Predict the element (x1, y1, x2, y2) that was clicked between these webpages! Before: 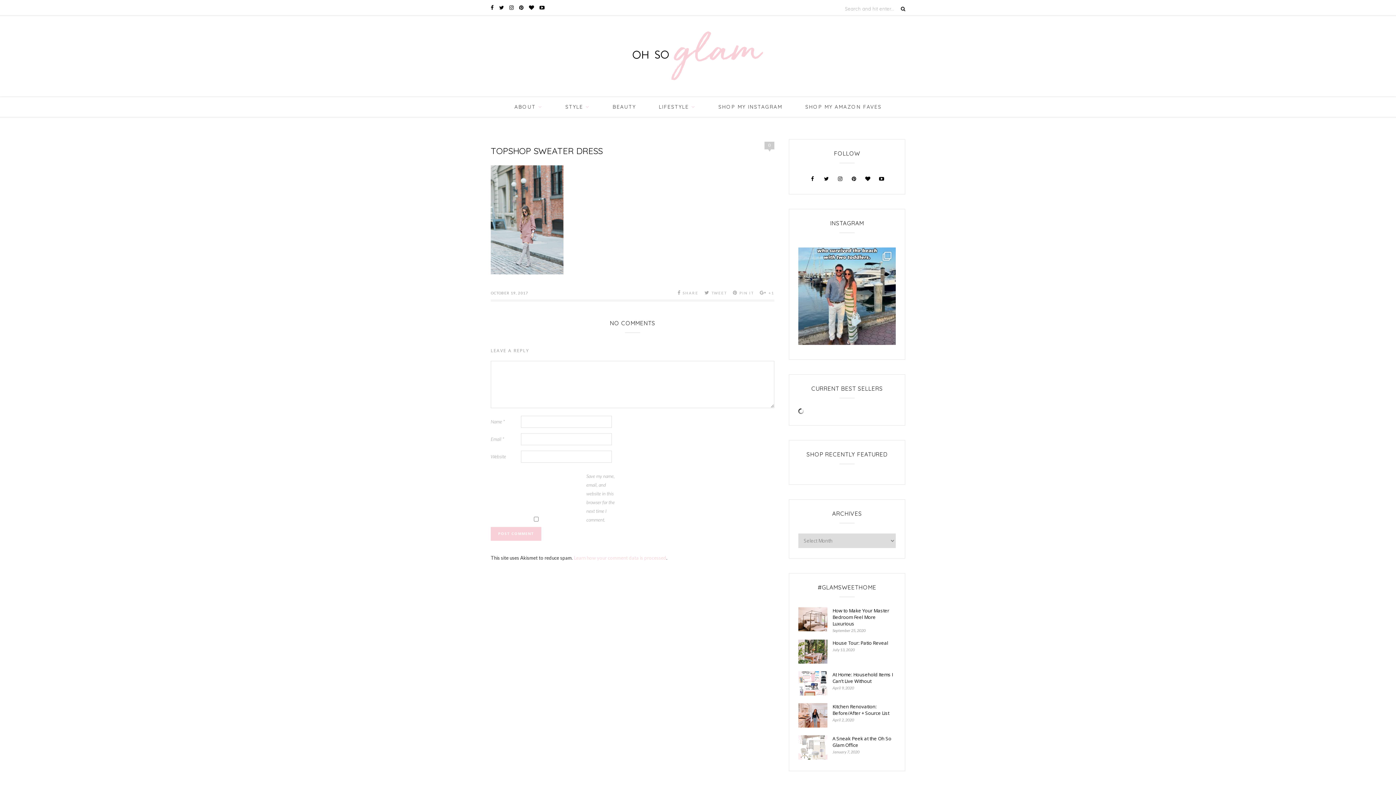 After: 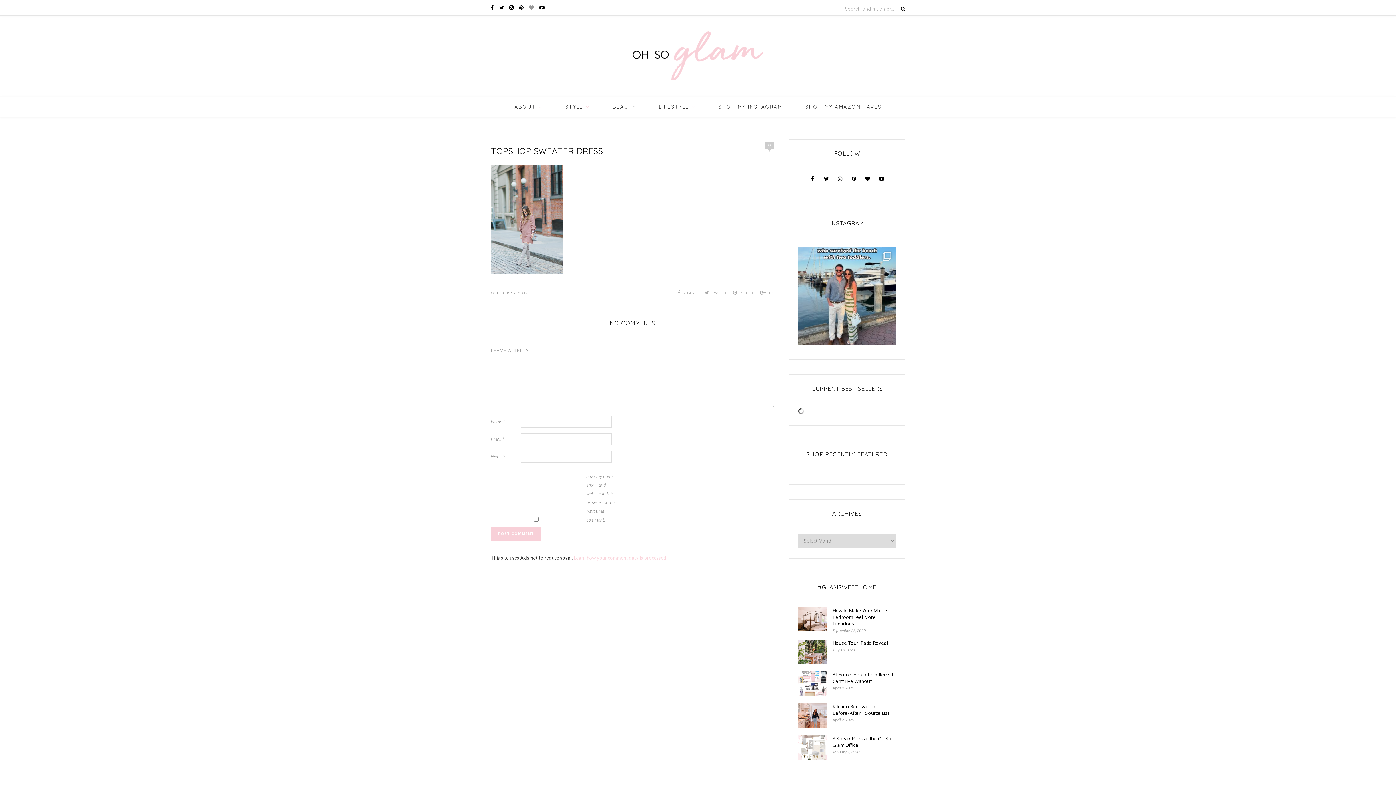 Action: label:   bbox: (529, 4, 535, 10)